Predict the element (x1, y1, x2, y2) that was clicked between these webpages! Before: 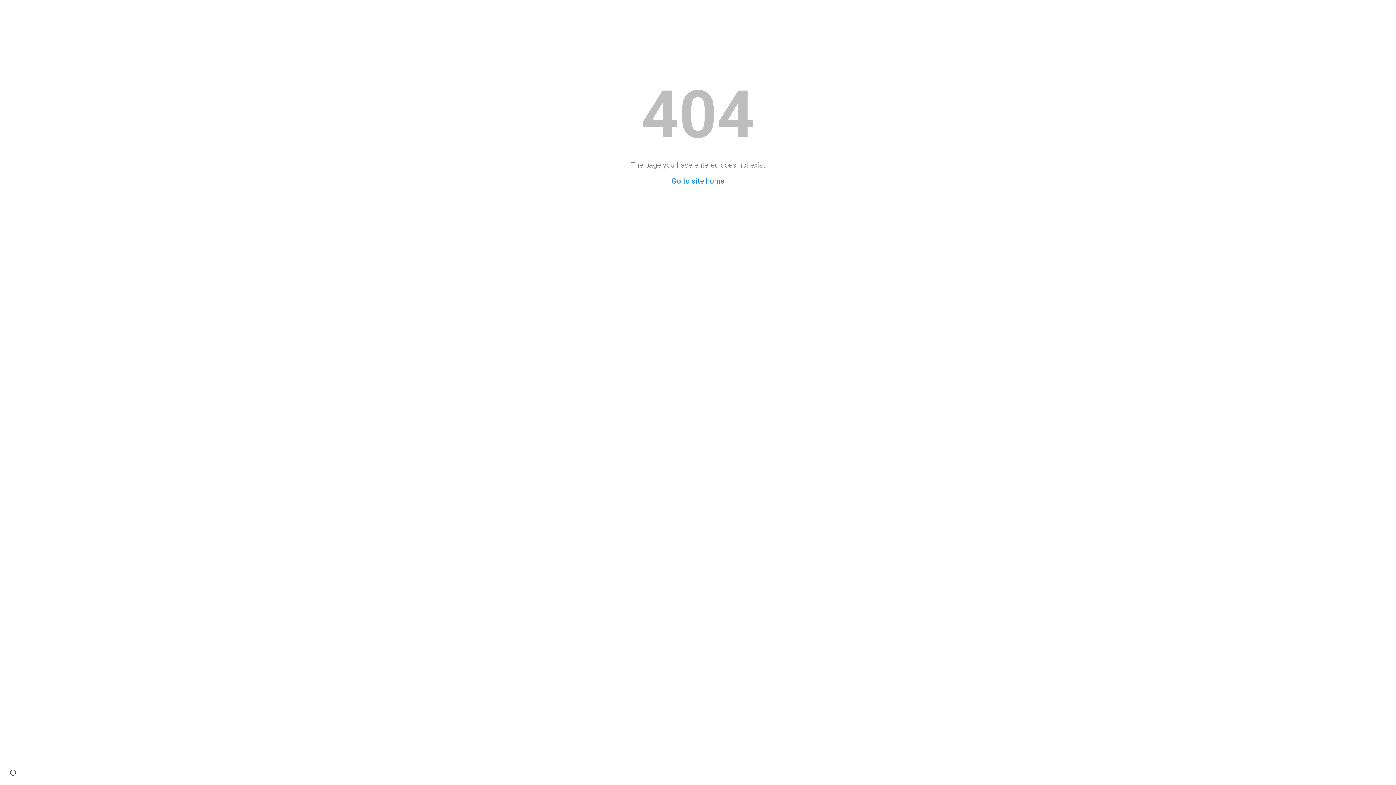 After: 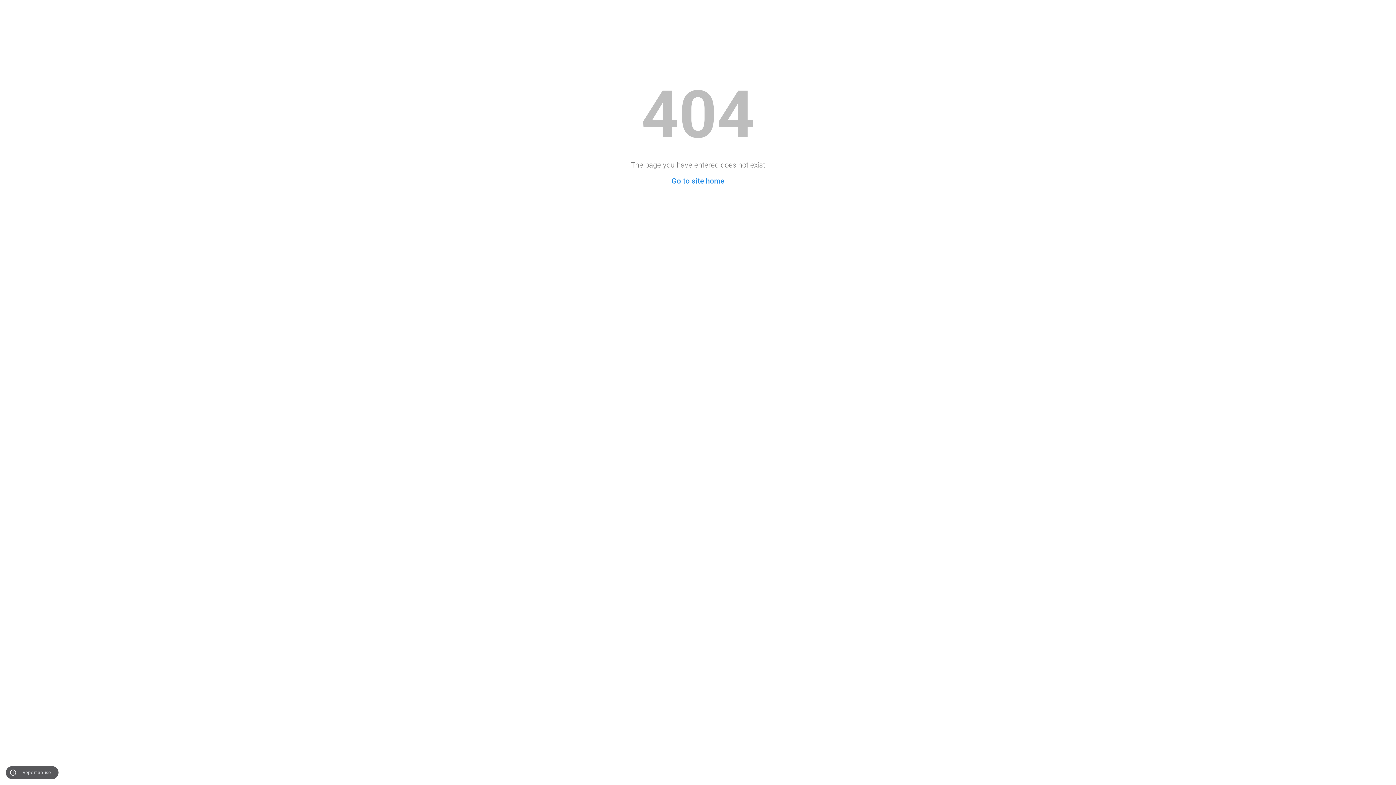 Action: label: Site actions bbox: (8, 768, 18, 778)